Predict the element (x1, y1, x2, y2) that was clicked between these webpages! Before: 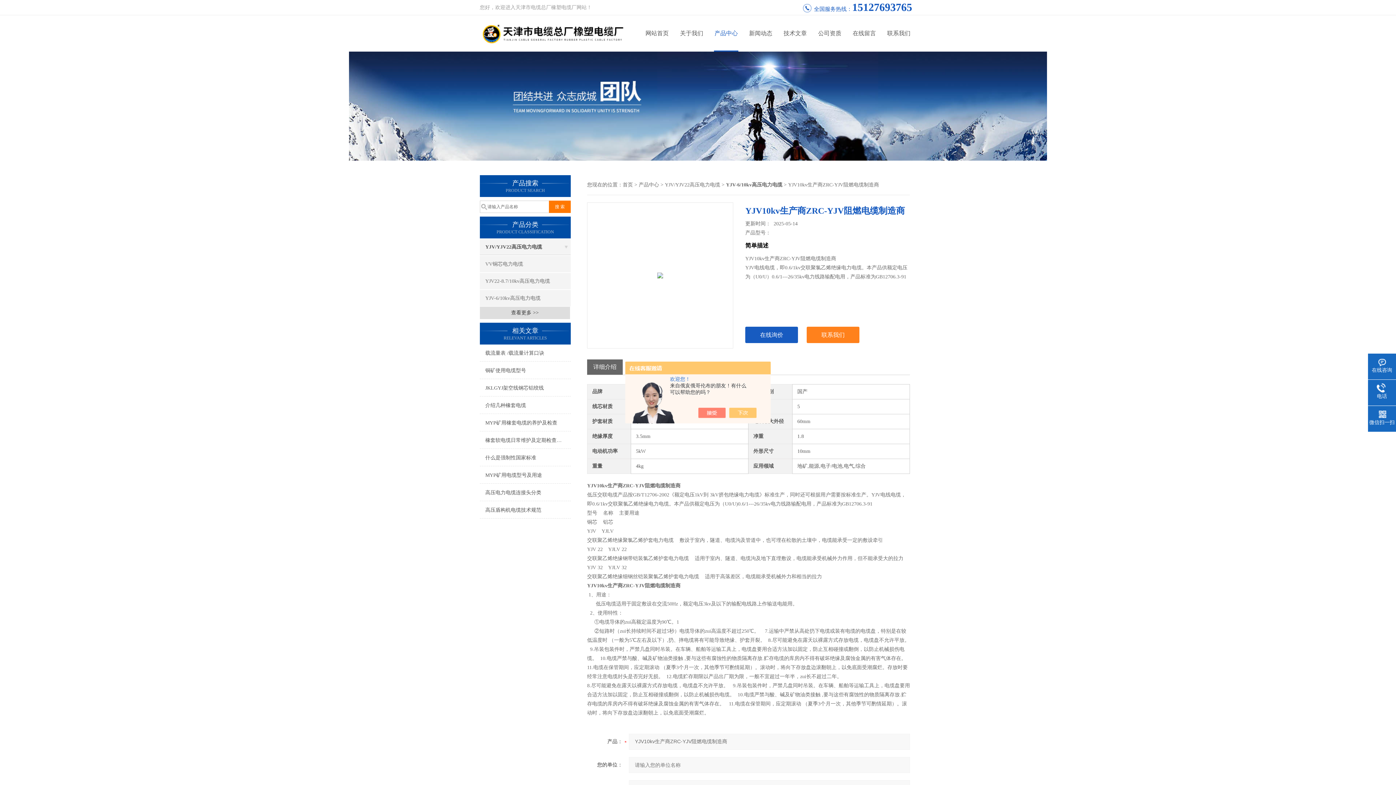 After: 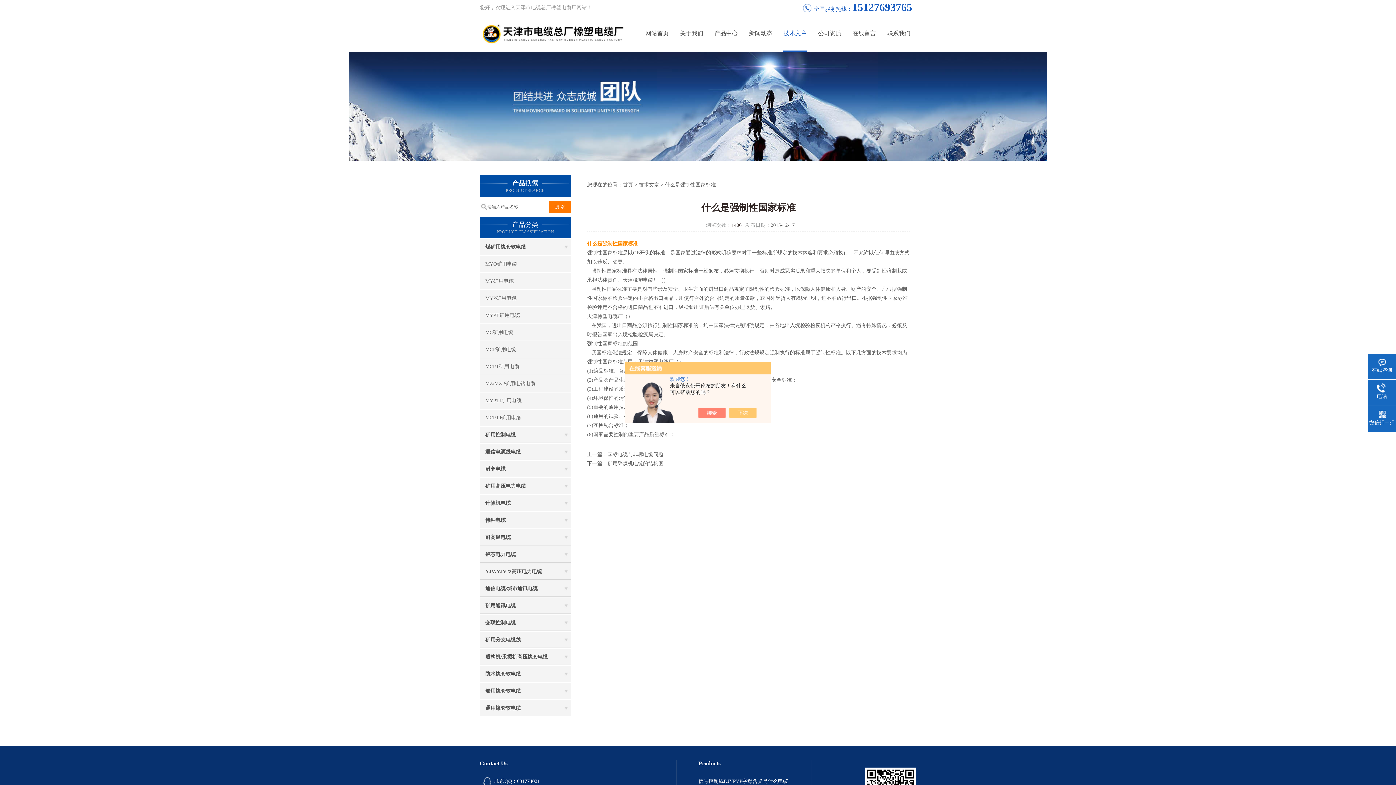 Action: bbox: (480, 449, 570, 466) label: 什么是强制性国家标准